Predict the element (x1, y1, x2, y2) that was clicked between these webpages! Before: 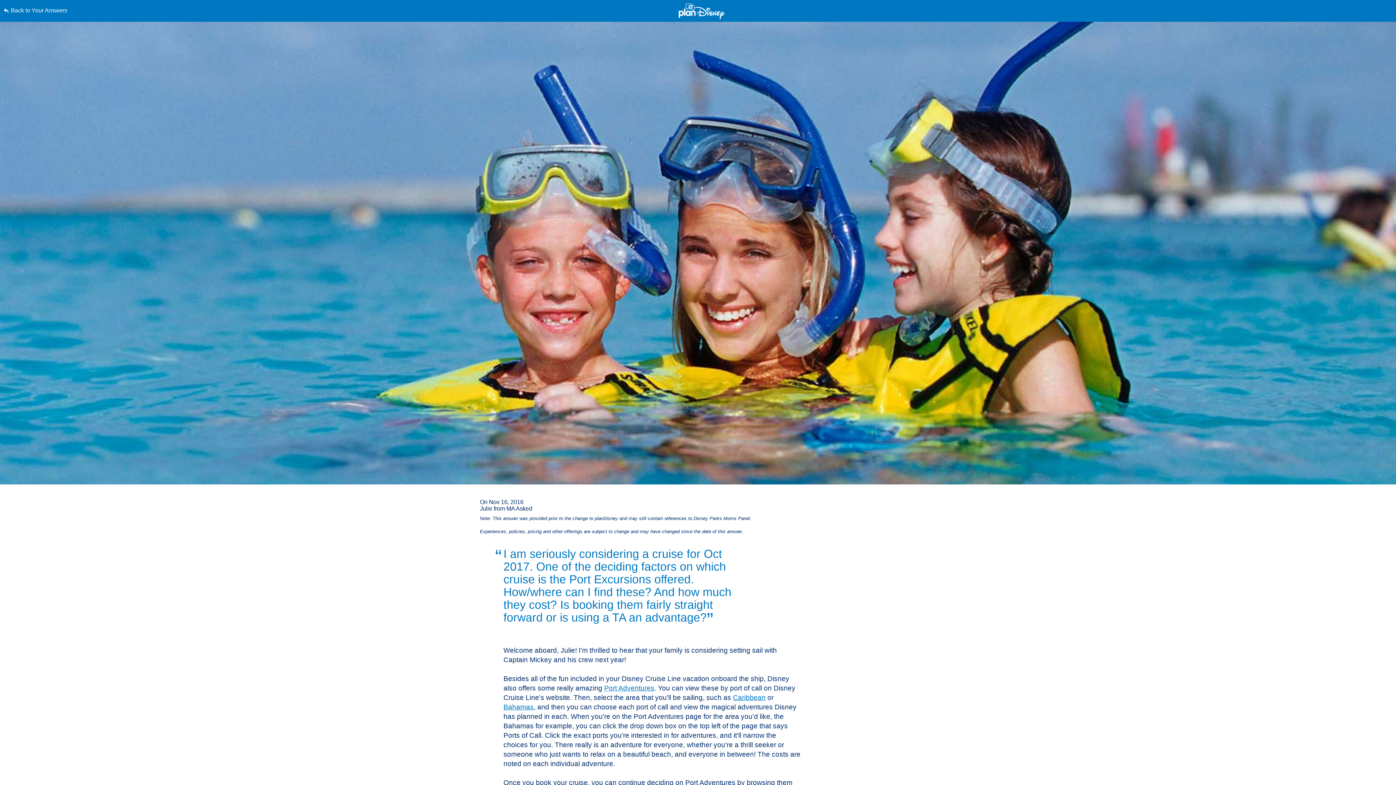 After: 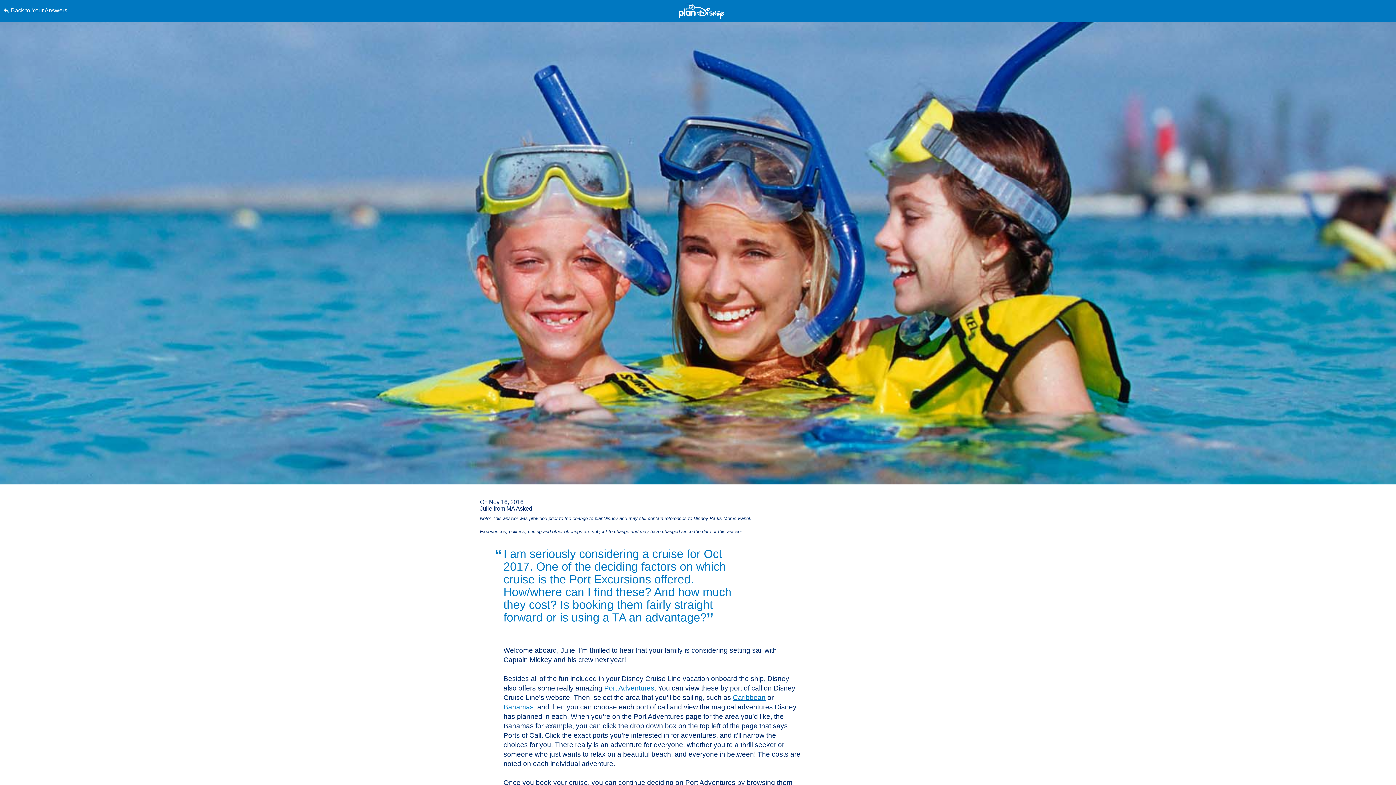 Action: label: Skip to content bbox: (0, 0, 0, 0)